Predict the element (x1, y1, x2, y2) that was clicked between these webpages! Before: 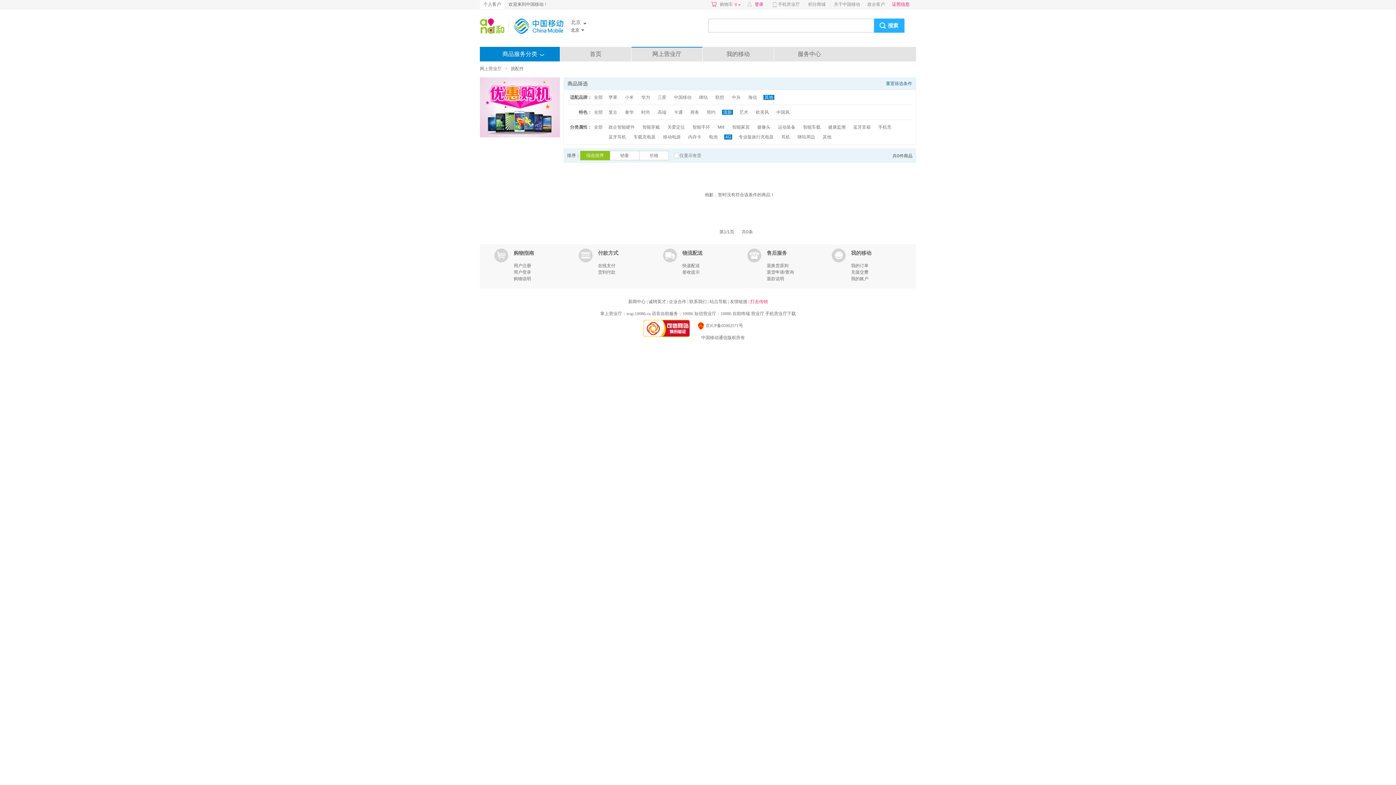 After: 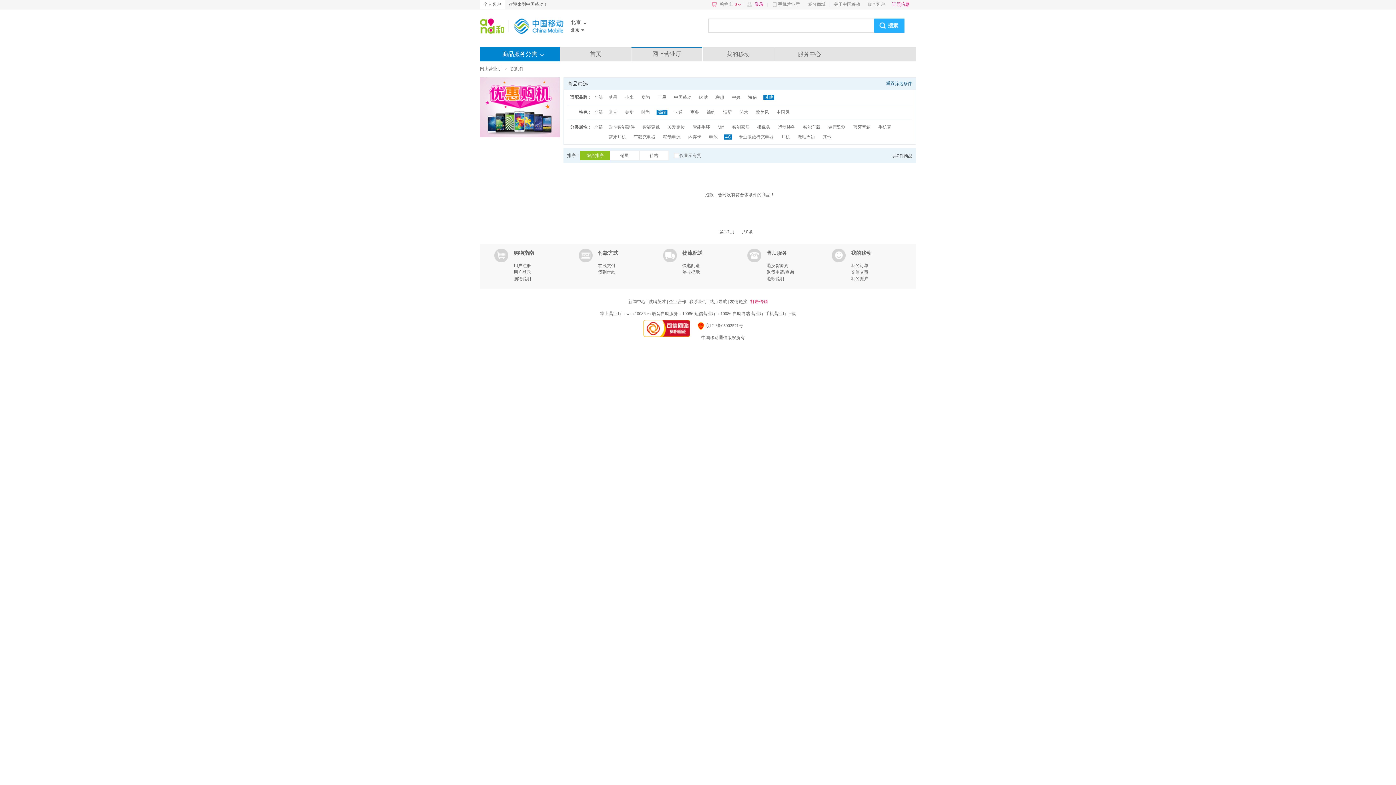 Action: bbox: (656, 109, 667, 114) label: 高端